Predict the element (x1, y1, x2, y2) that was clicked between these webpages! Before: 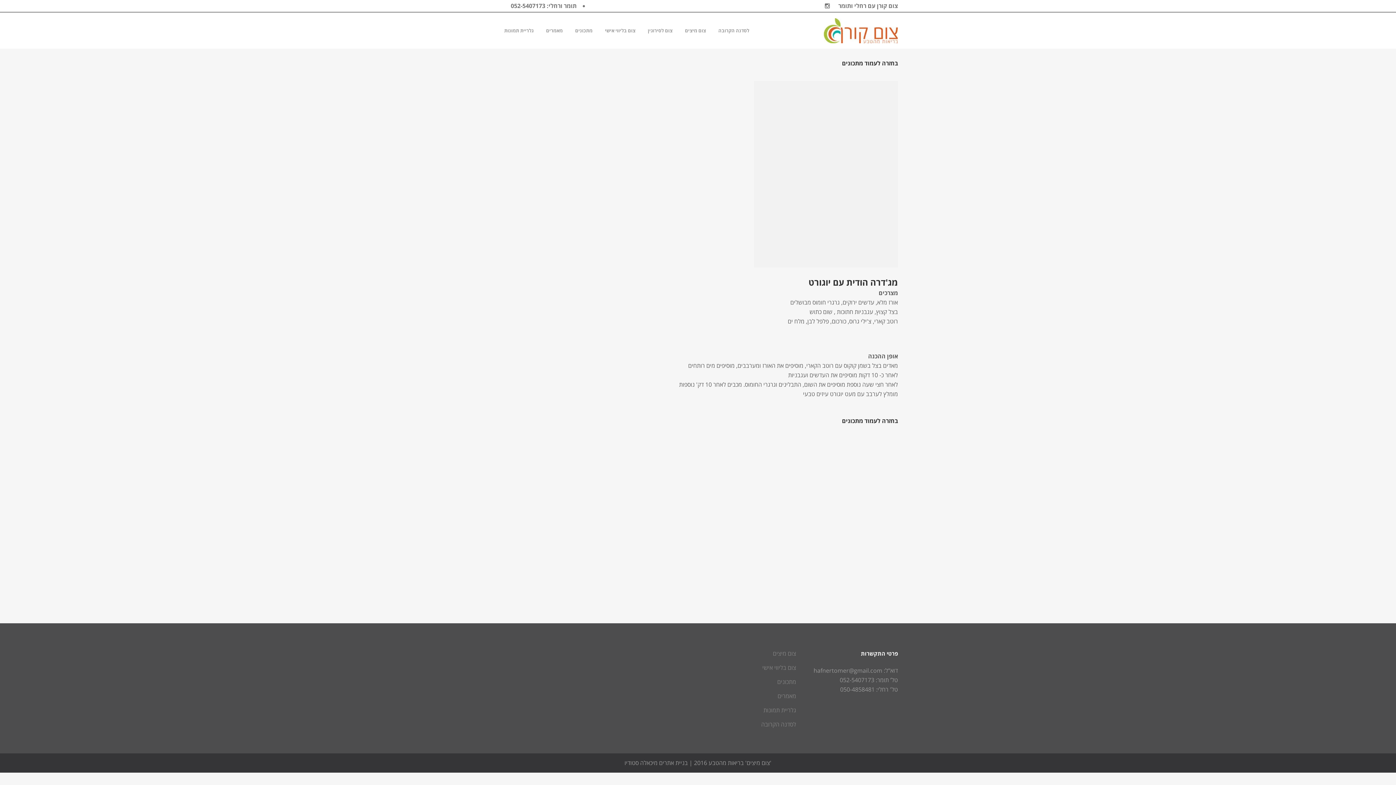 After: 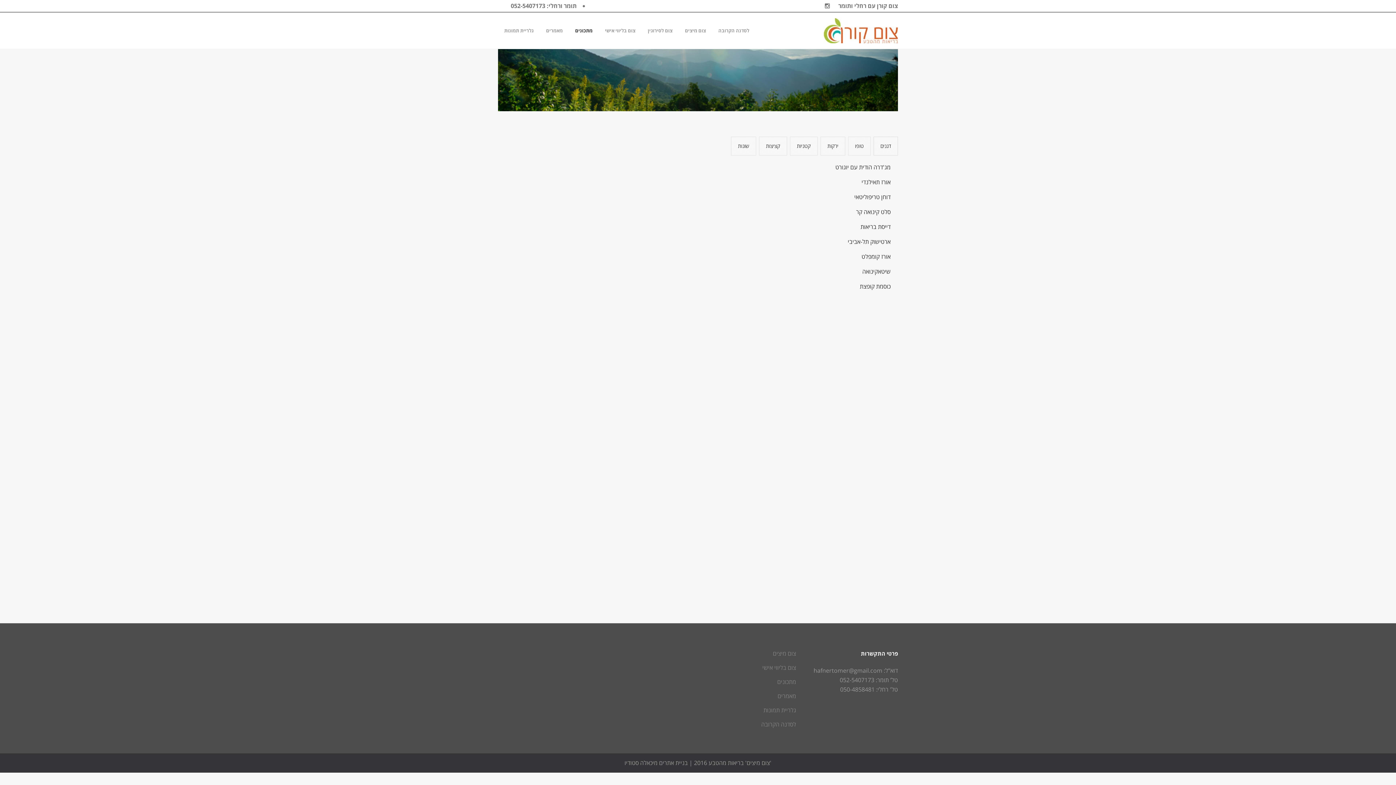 Action: bbox: (842, 59, 898, 67) label: בחזרה לעמוד מתכונים